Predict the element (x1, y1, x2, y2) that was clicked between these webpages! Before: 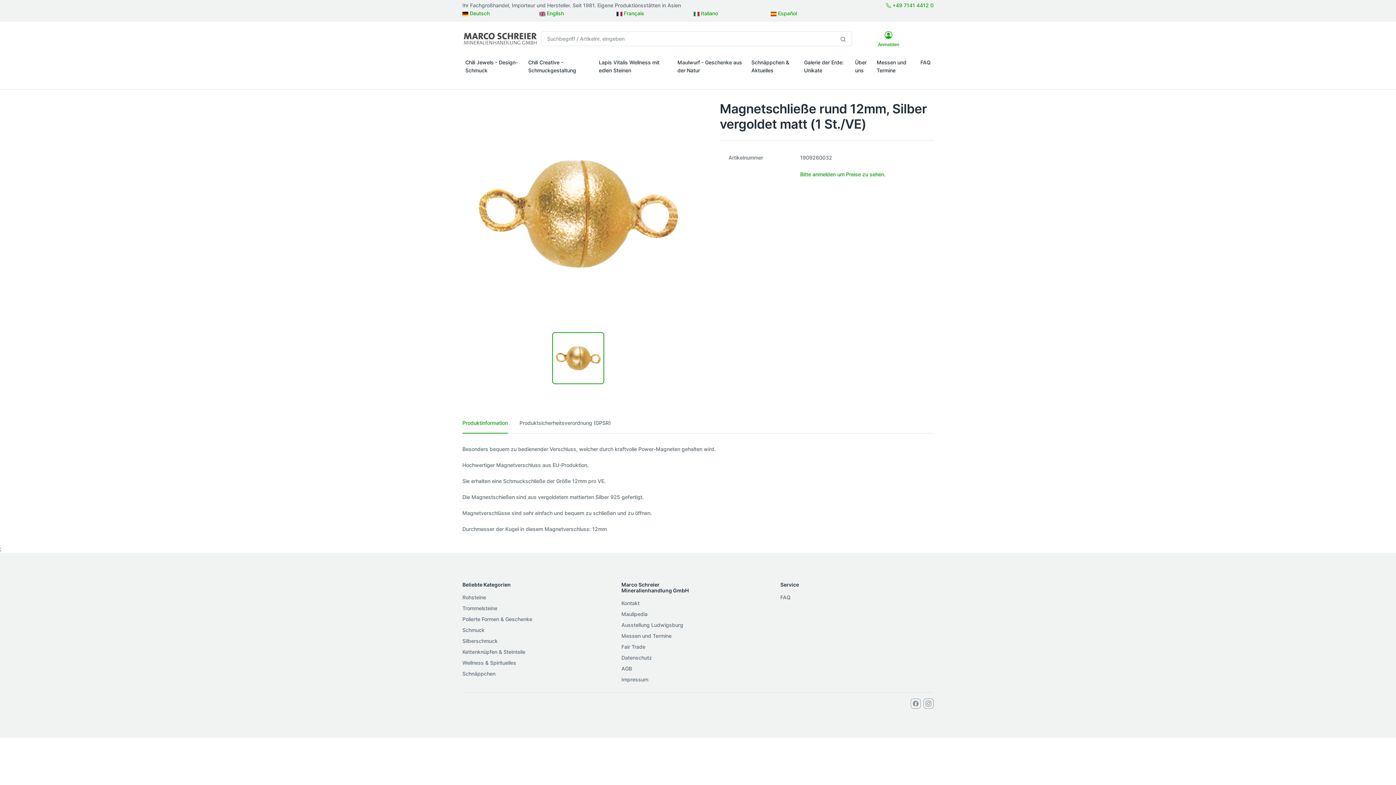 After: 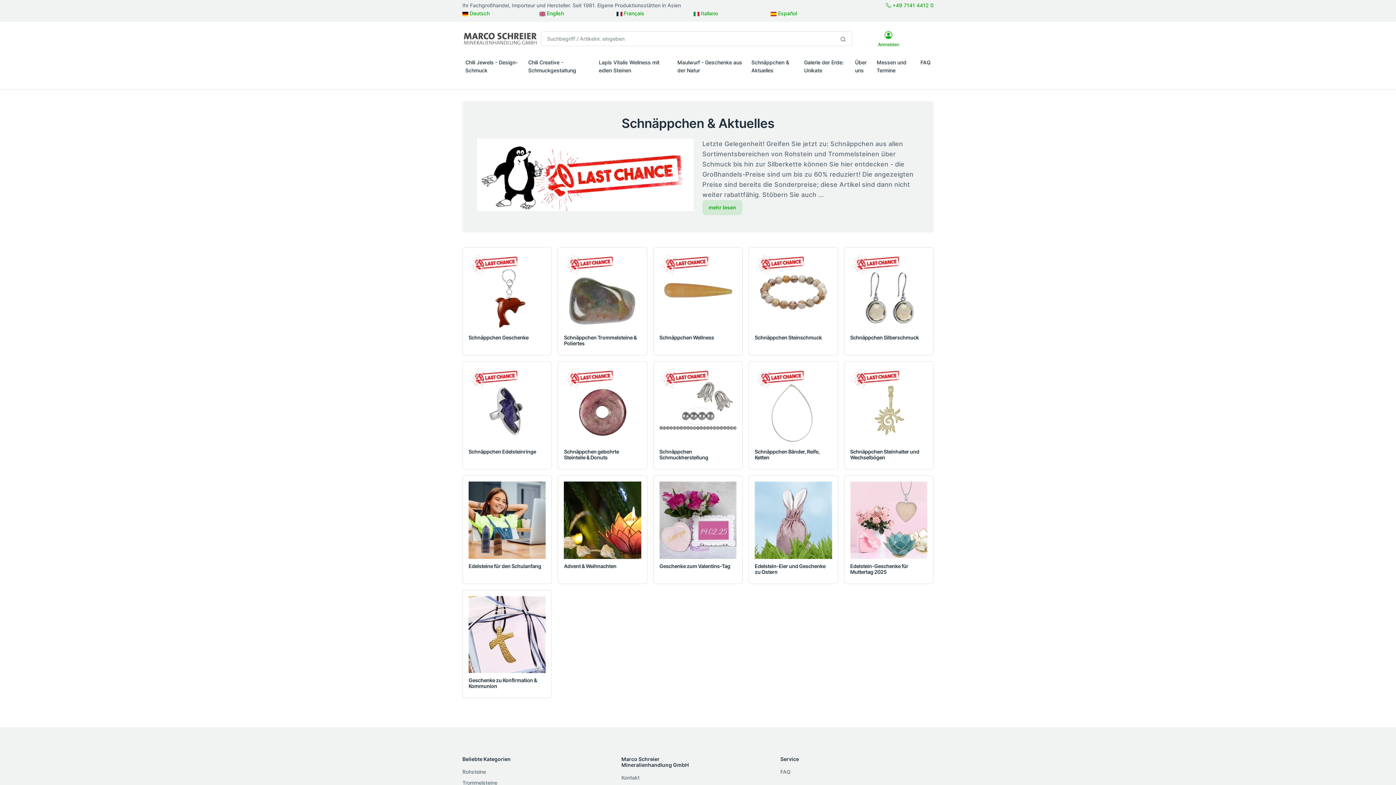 Action: bbox: (462, 670, 534, 678) label: Schnäppchen